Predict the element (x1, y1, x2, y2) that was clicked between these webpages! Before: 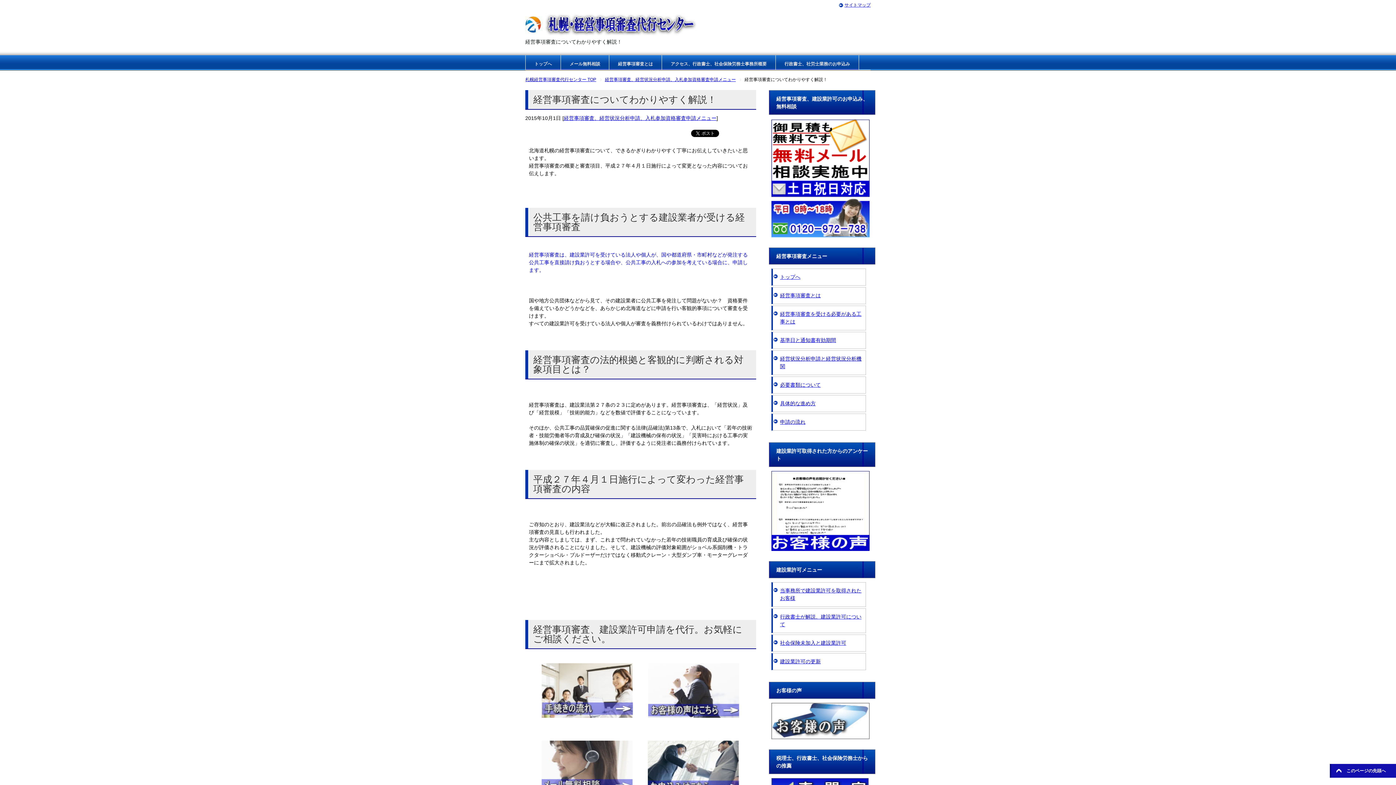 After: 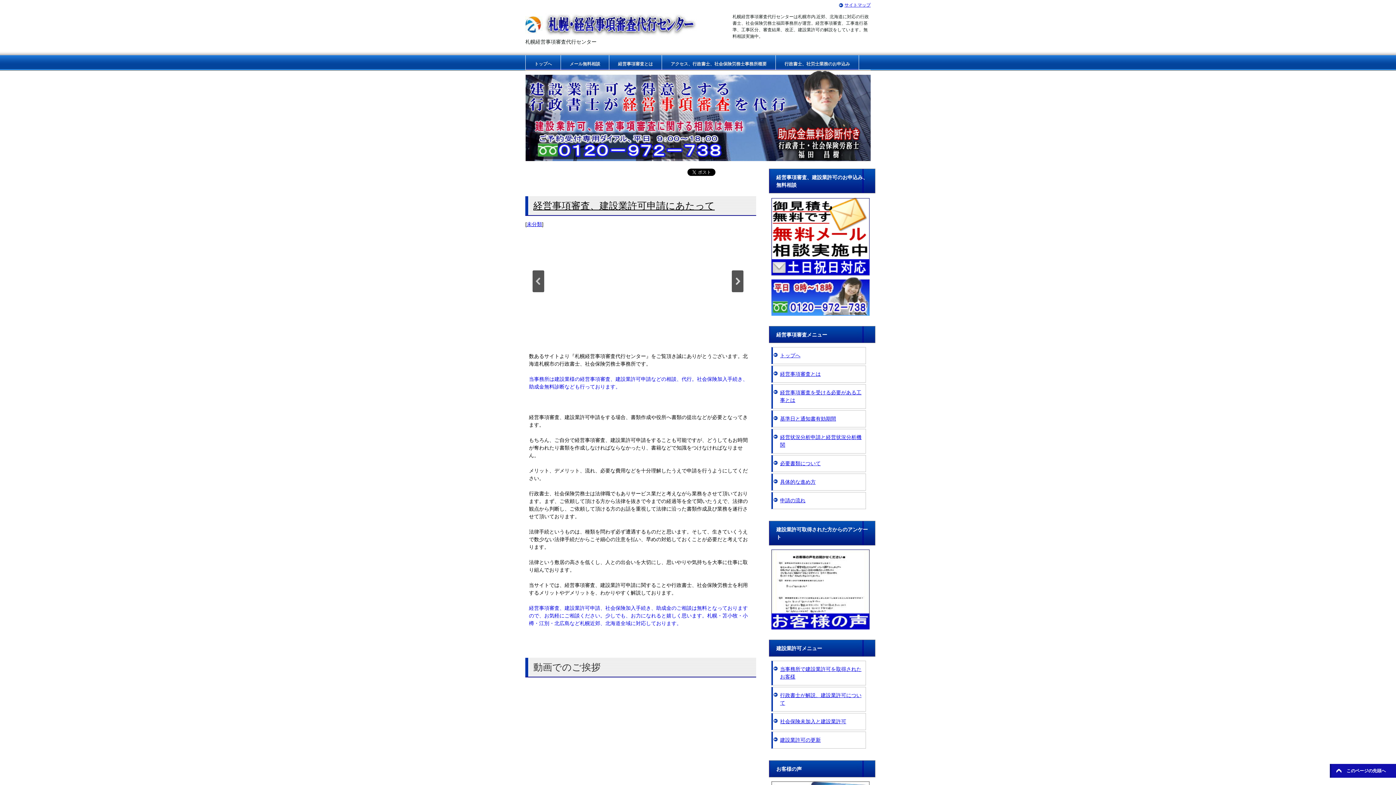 Action: bbox: (525, 55, 560, 69) label: トップへ